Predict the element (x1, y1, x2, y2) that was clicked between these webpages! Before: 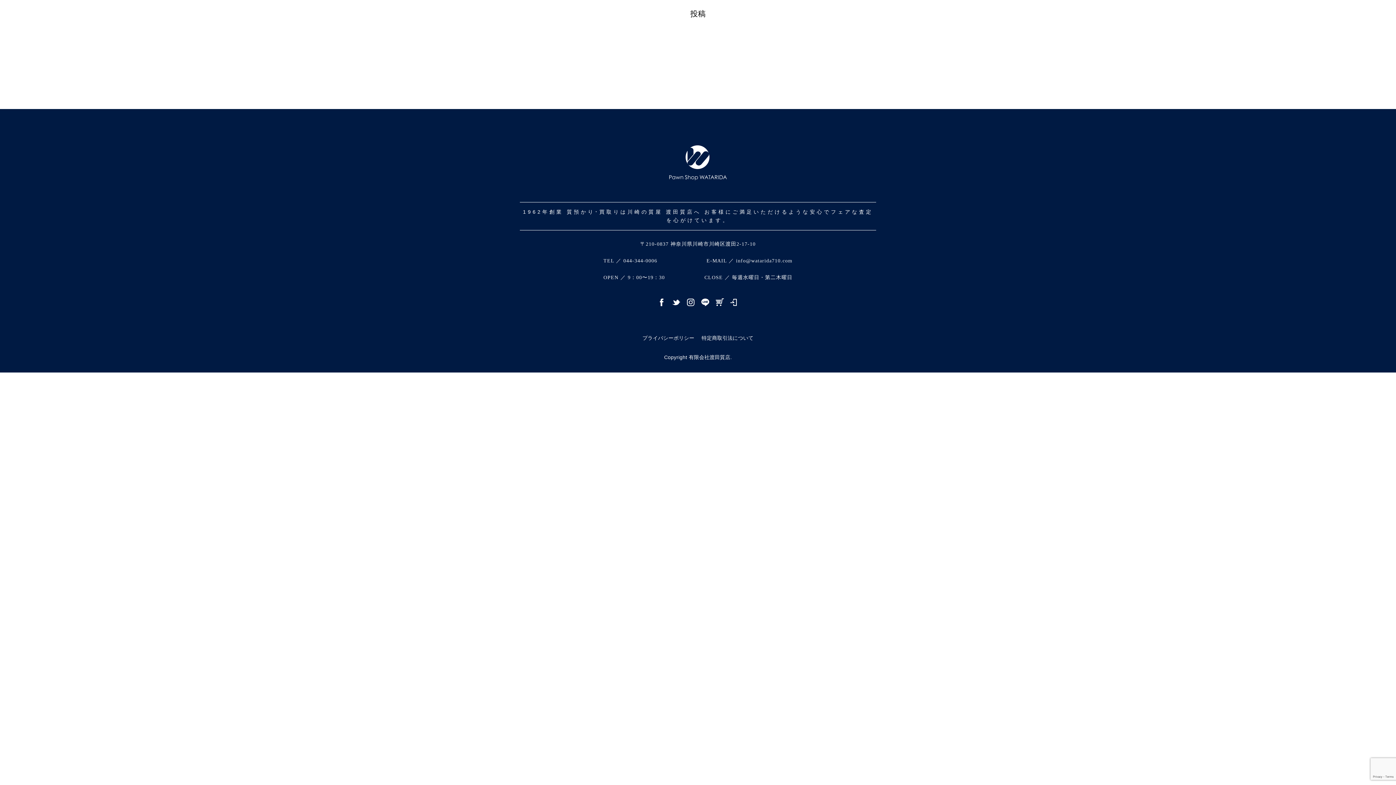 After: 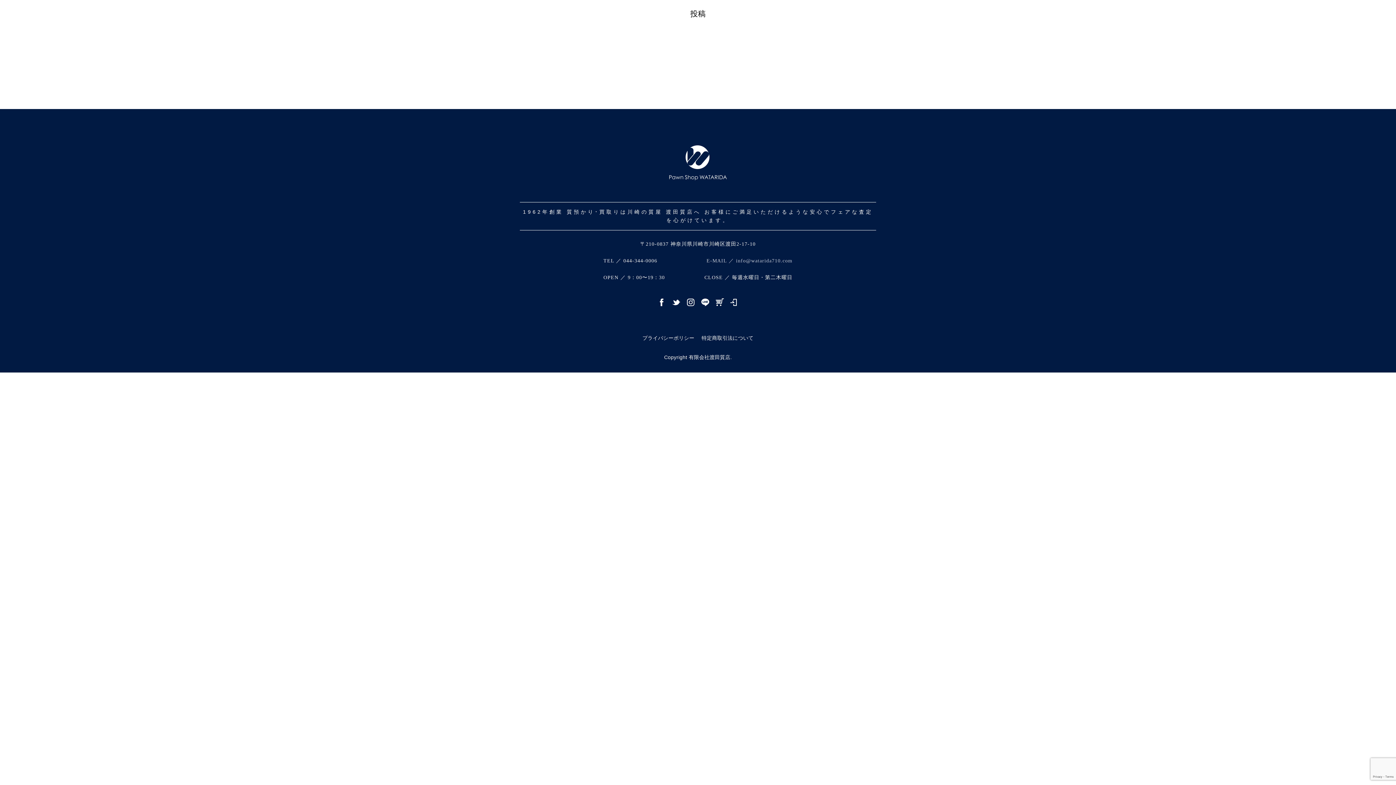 Action: bbox: (706, 258, 792, 263) label: E-MAIL ／ info@watarida710.com